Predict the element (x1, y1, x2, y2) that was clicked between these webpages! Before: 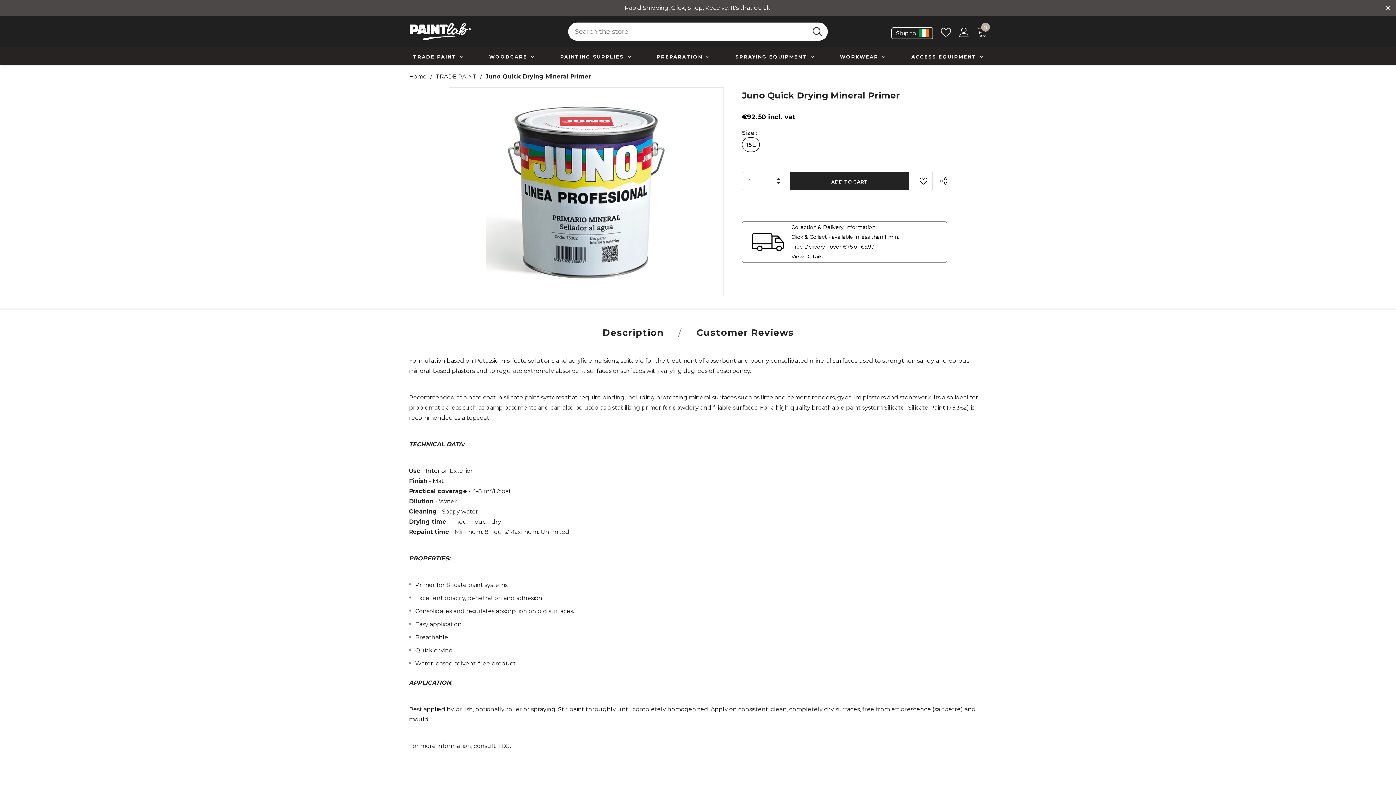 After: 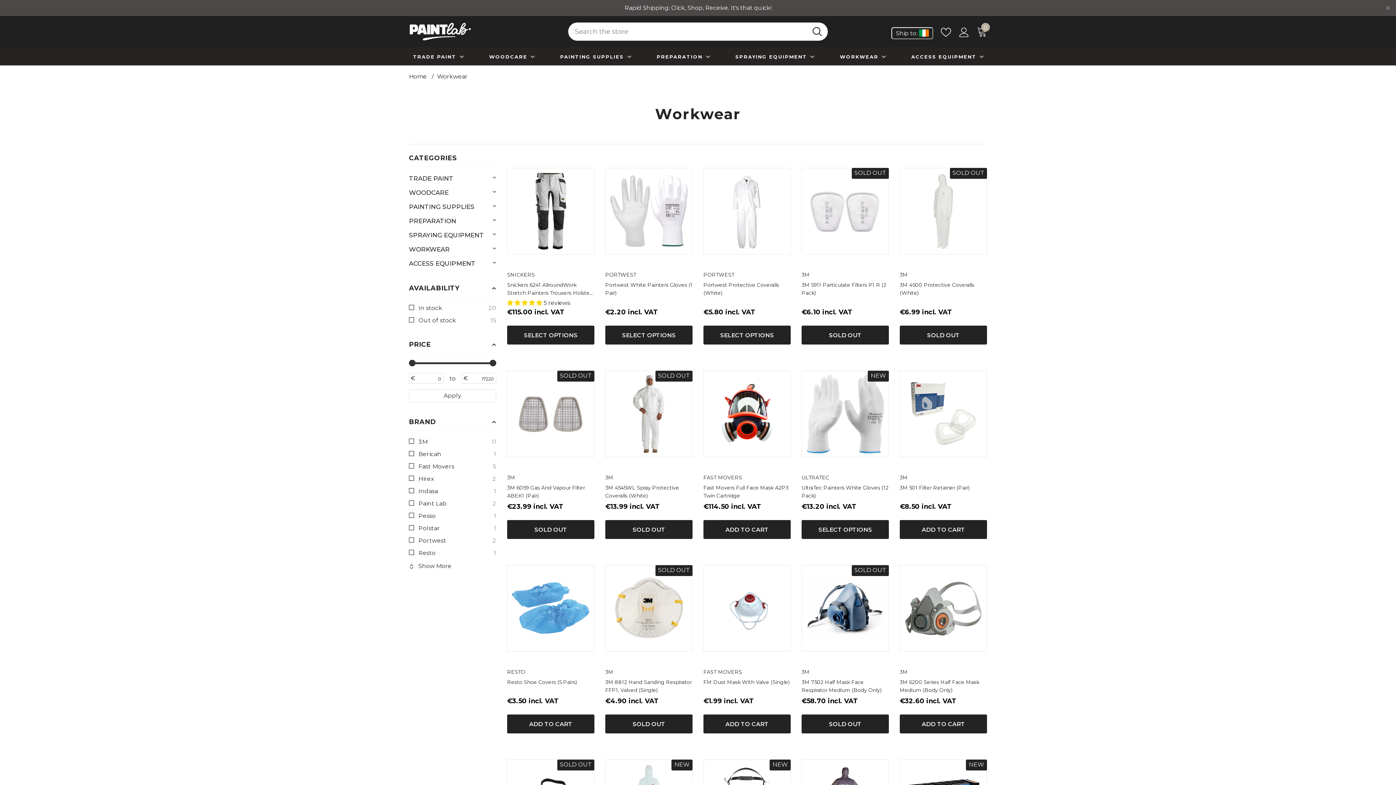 Action: label: WORKWEAR bbox: (840, 47, 878, 65)